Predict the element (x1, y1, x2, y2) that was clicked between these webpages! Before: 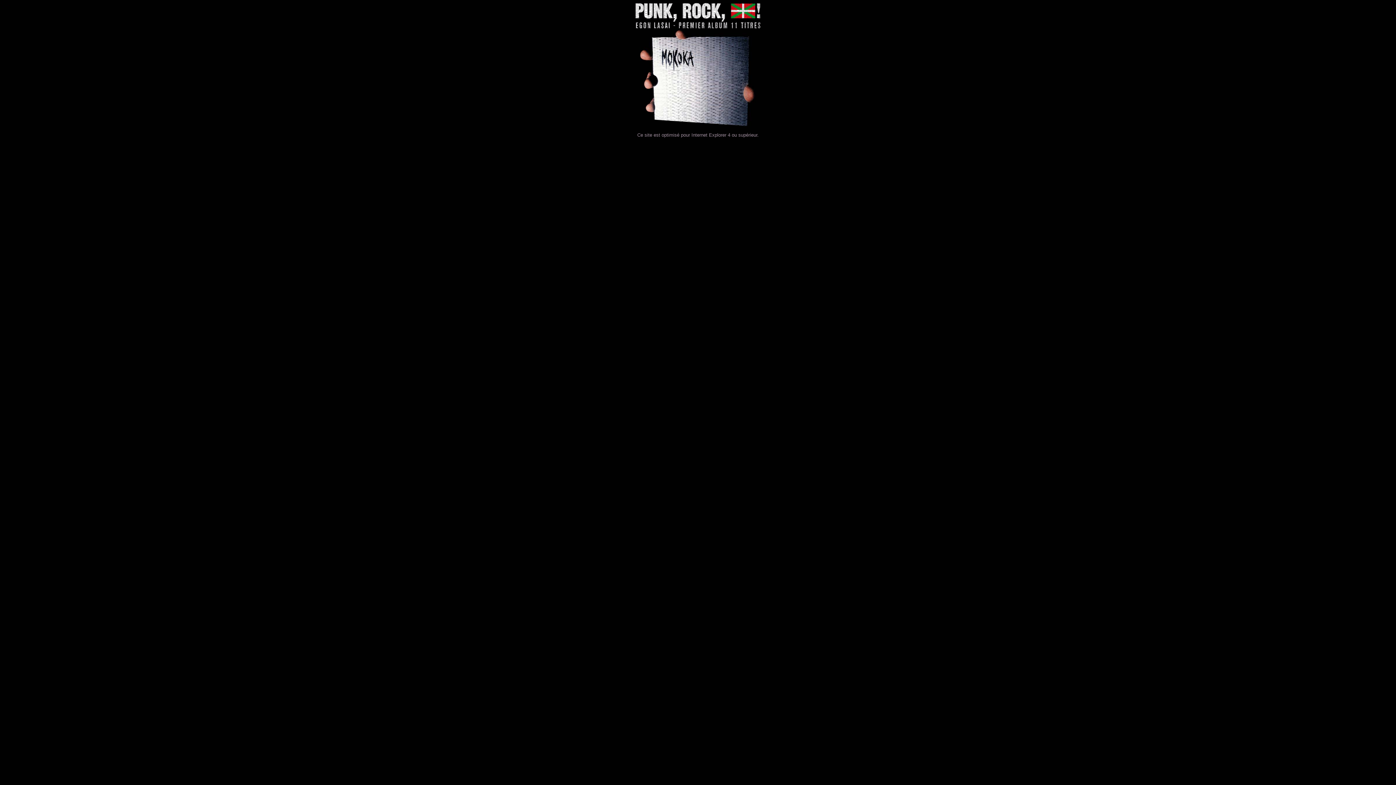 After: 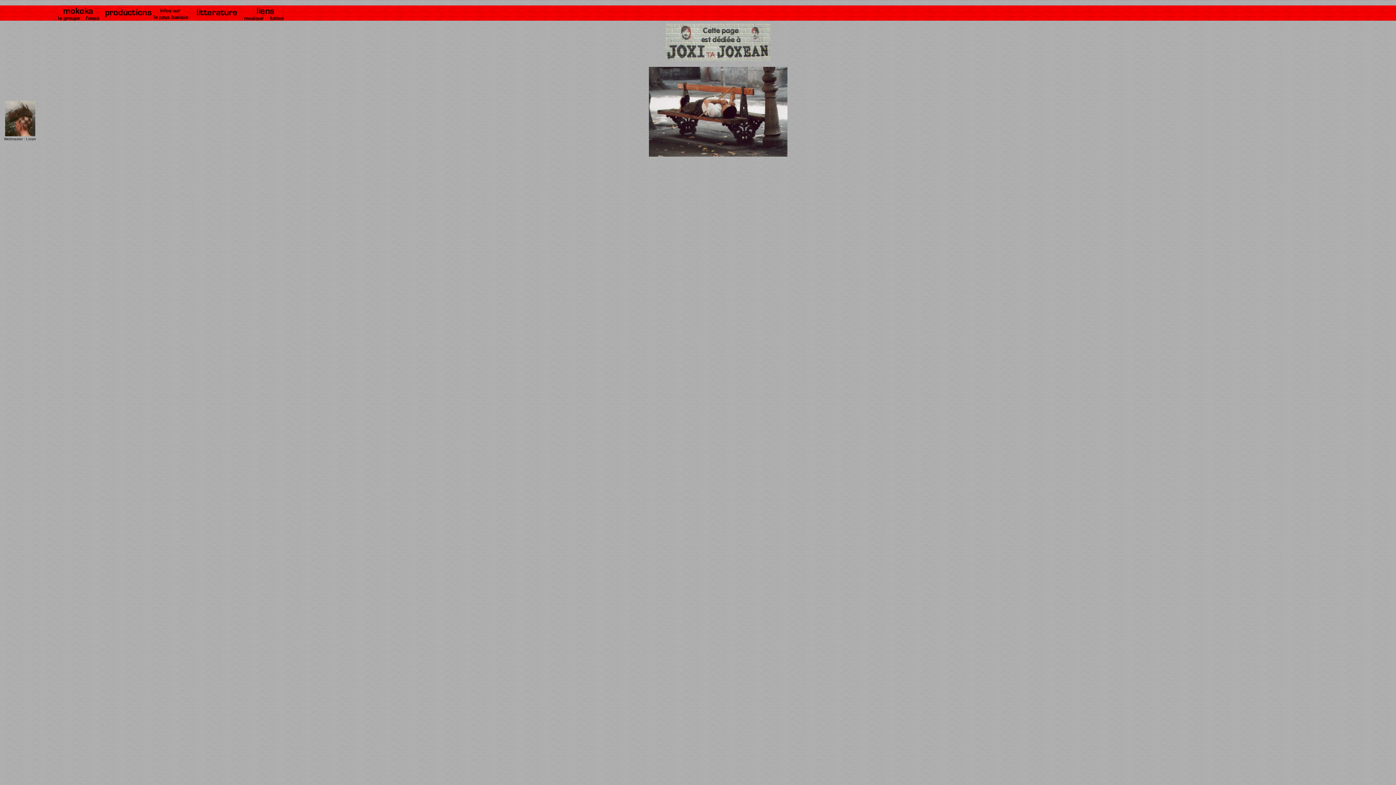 Action: label: 

 bbox: (635, 17, 761, 127)